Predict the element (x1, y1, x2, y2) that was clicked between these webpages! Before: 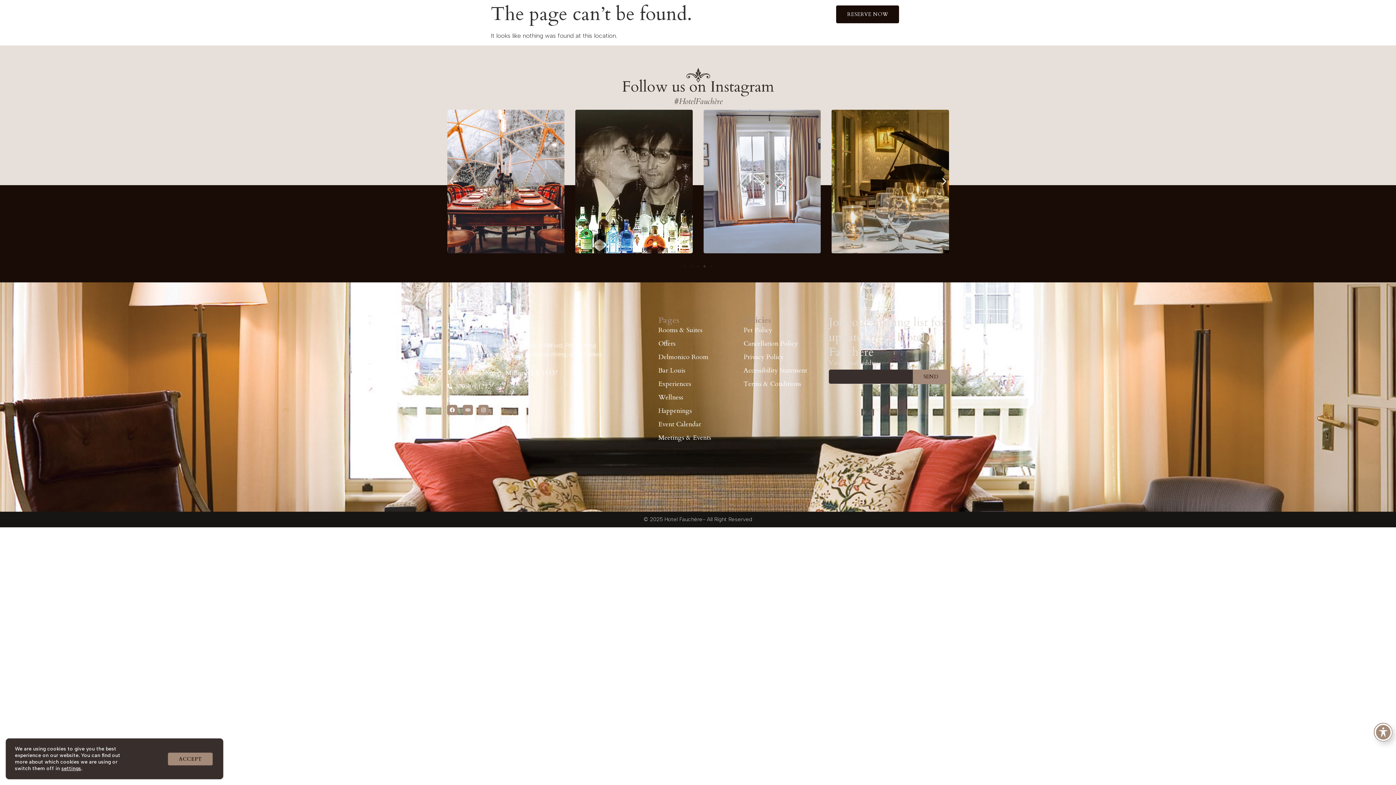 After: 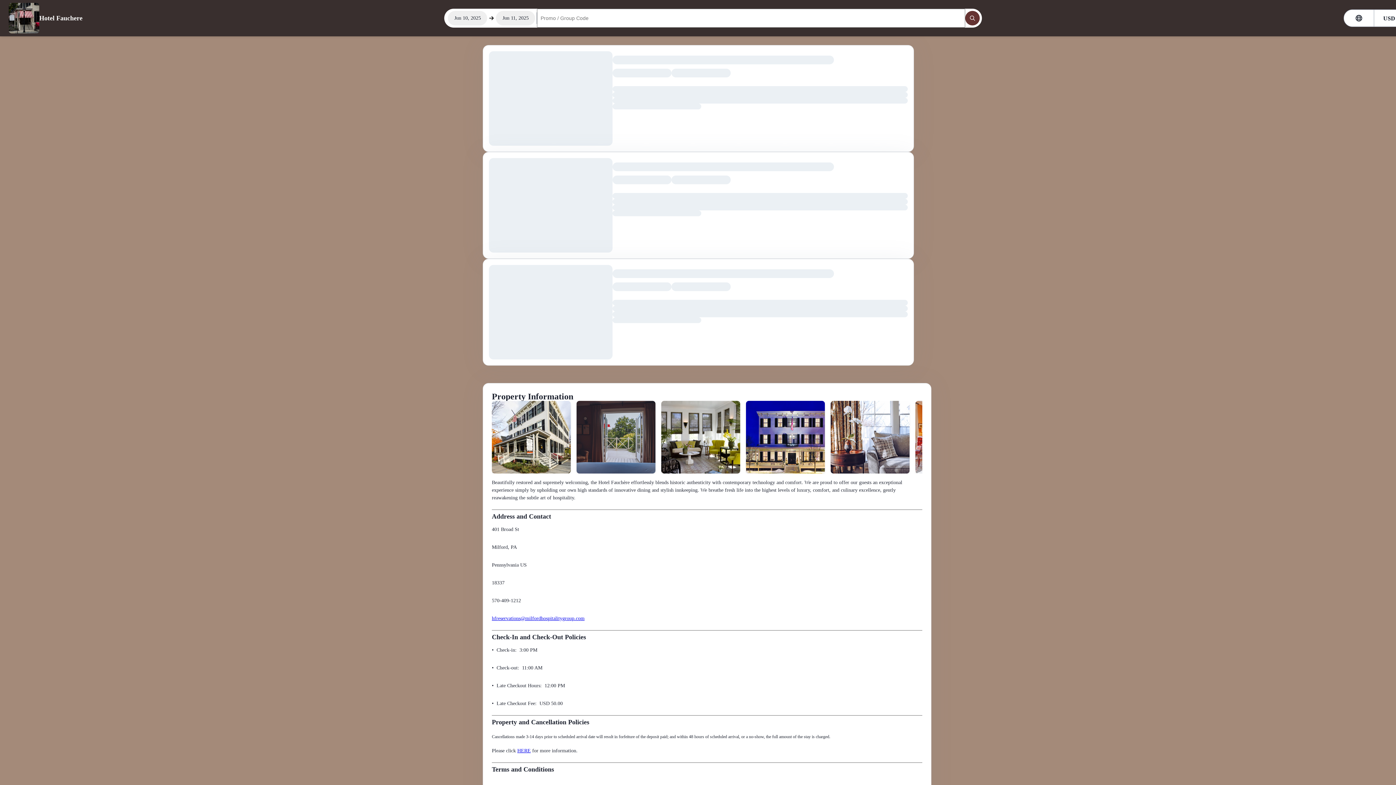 Action: bbox: (836, 5, 899, 23) label: RESERVE NOW